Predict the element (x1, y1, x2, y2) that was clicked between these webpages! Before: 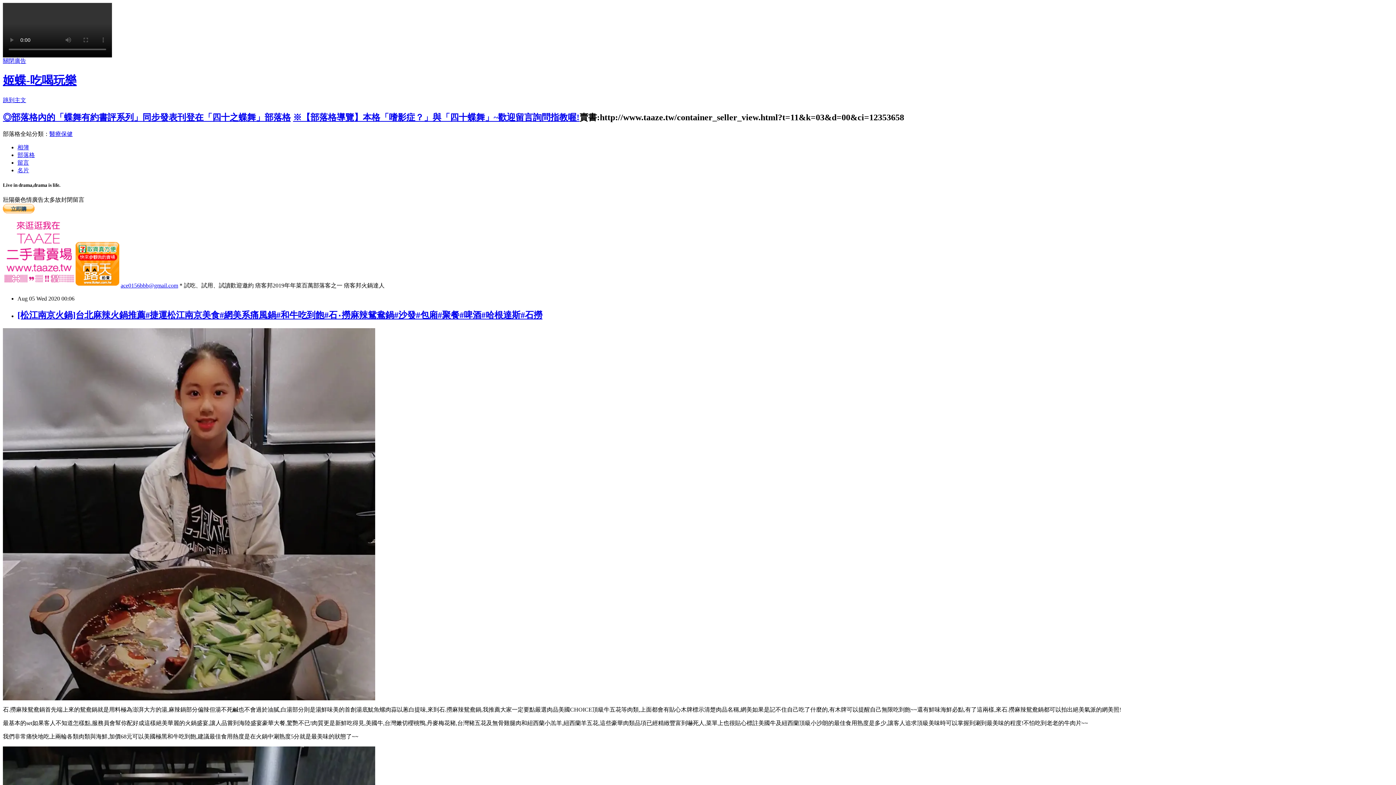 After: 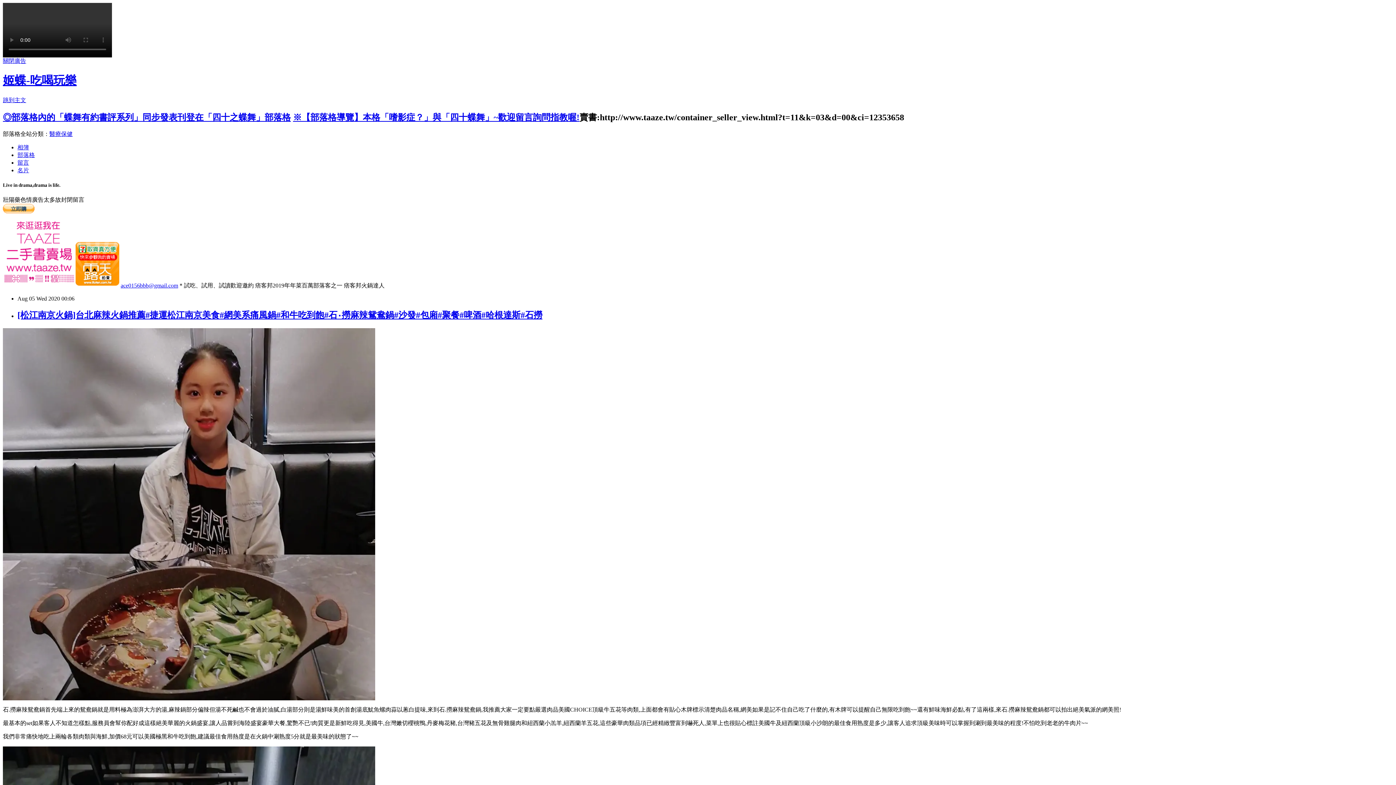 Action: label: ※【部落格導覽】本格「嗜影症？」與「四十蝶舞」~歡迎留言詢問指教喔! bbox: (293, 112, 579, 122)